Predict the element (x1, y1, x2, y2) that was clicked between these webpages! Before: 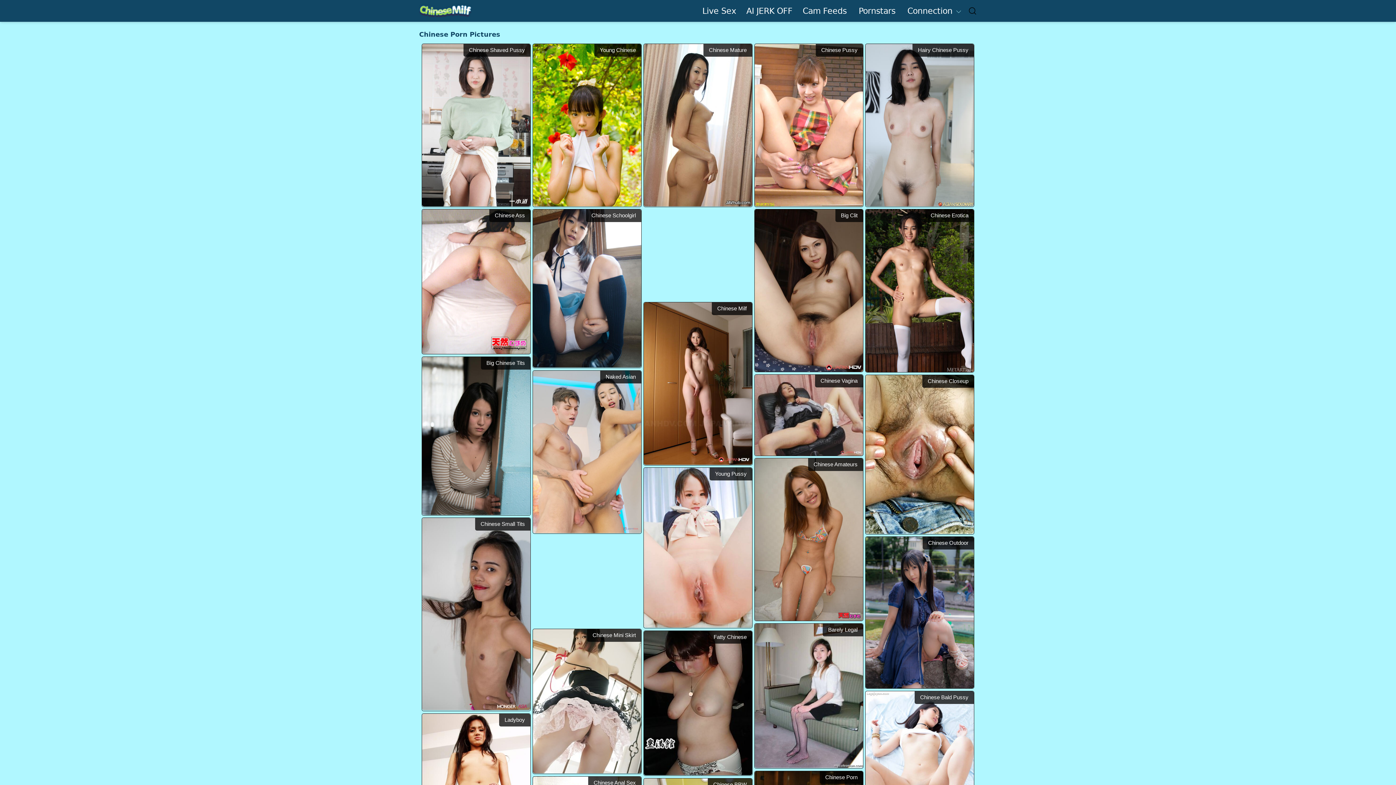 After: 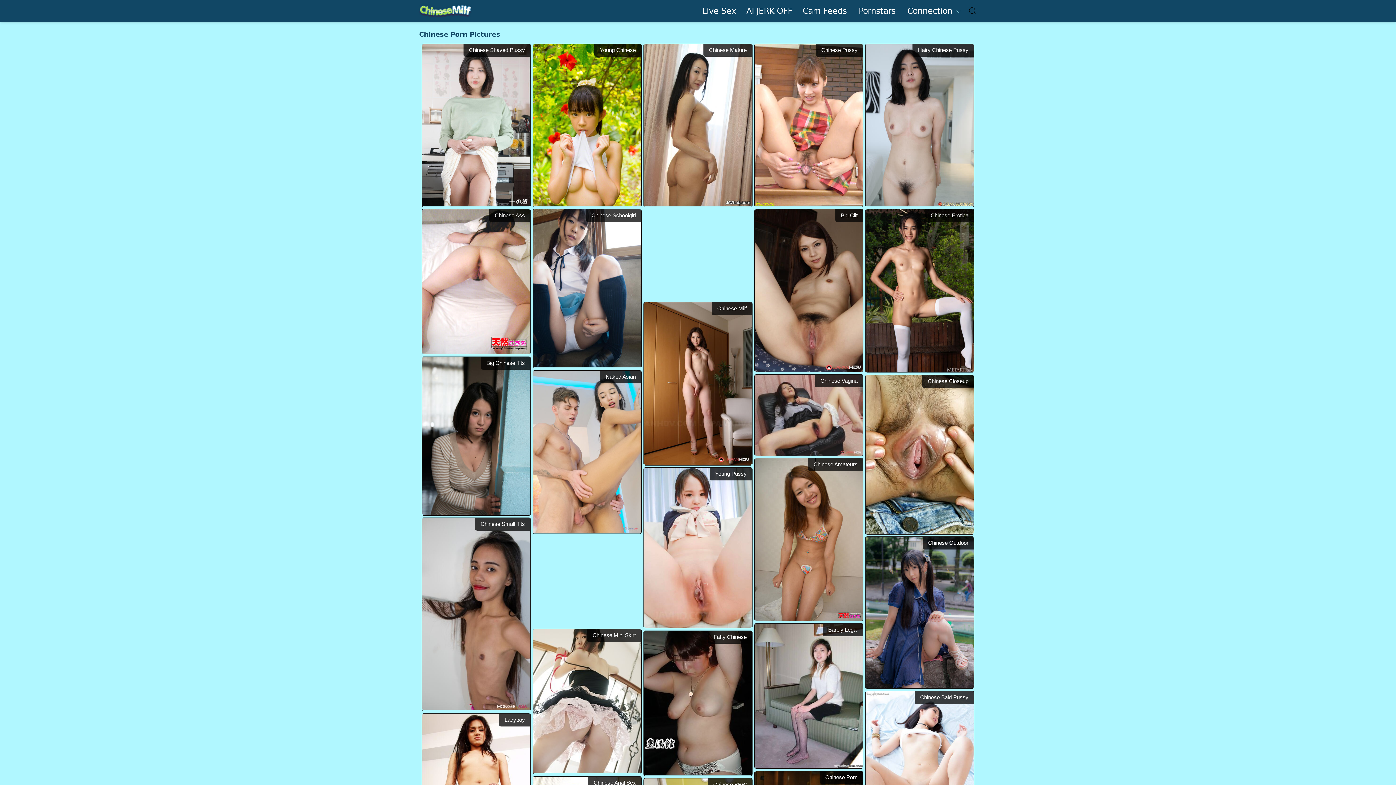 Action: bbox: (754, 374, 863, 456) label: Chinese Vagina